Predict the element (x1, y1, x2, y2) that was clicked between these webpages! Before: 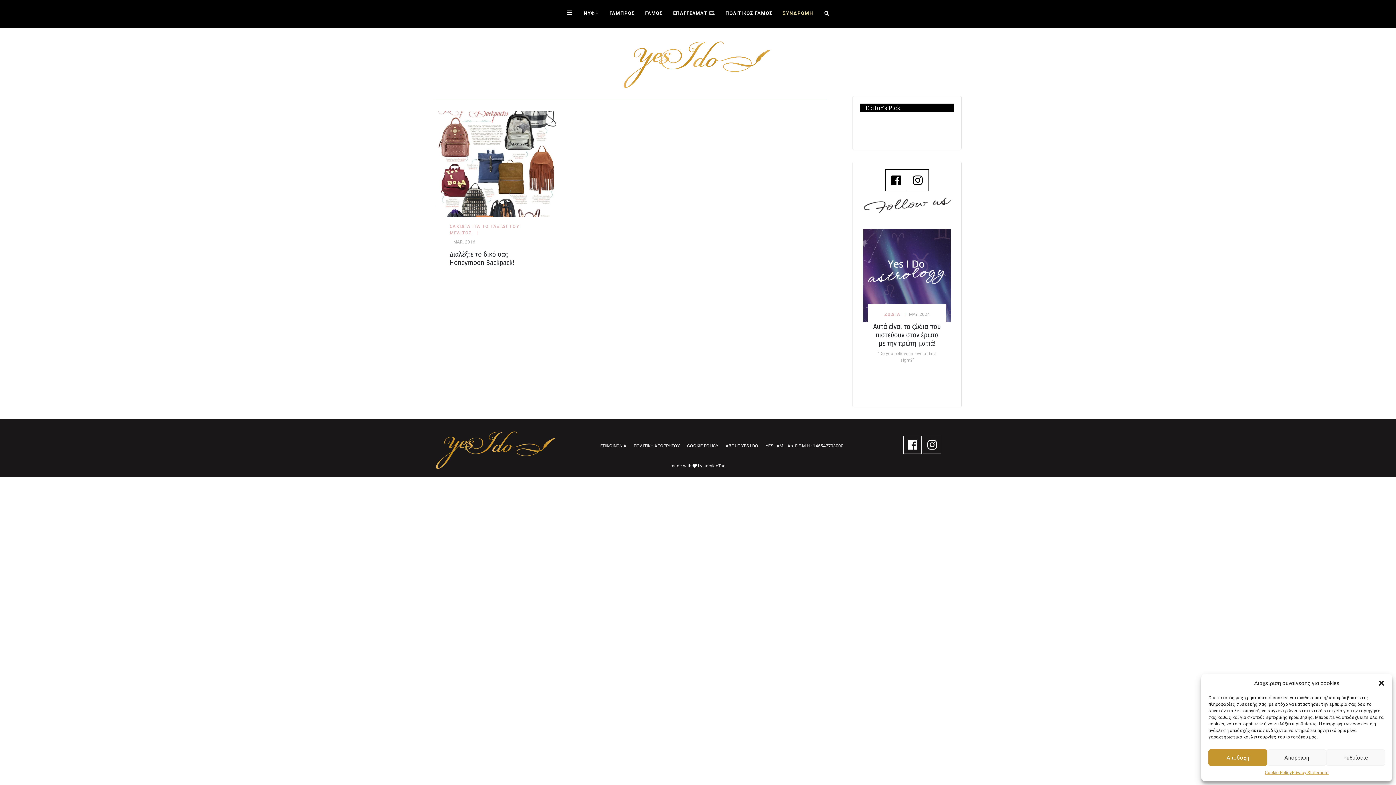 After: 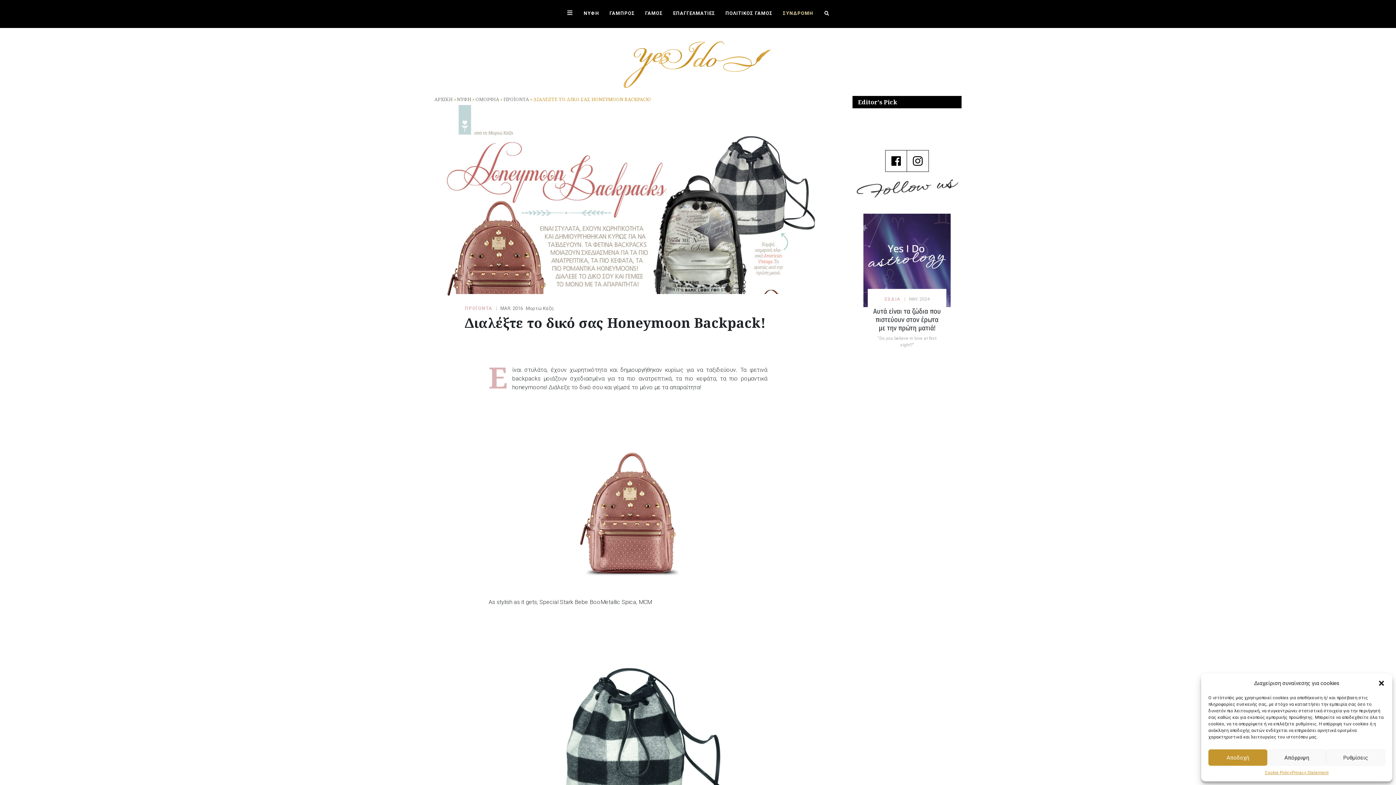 Action: bbox: (434, 169, 558, 176)